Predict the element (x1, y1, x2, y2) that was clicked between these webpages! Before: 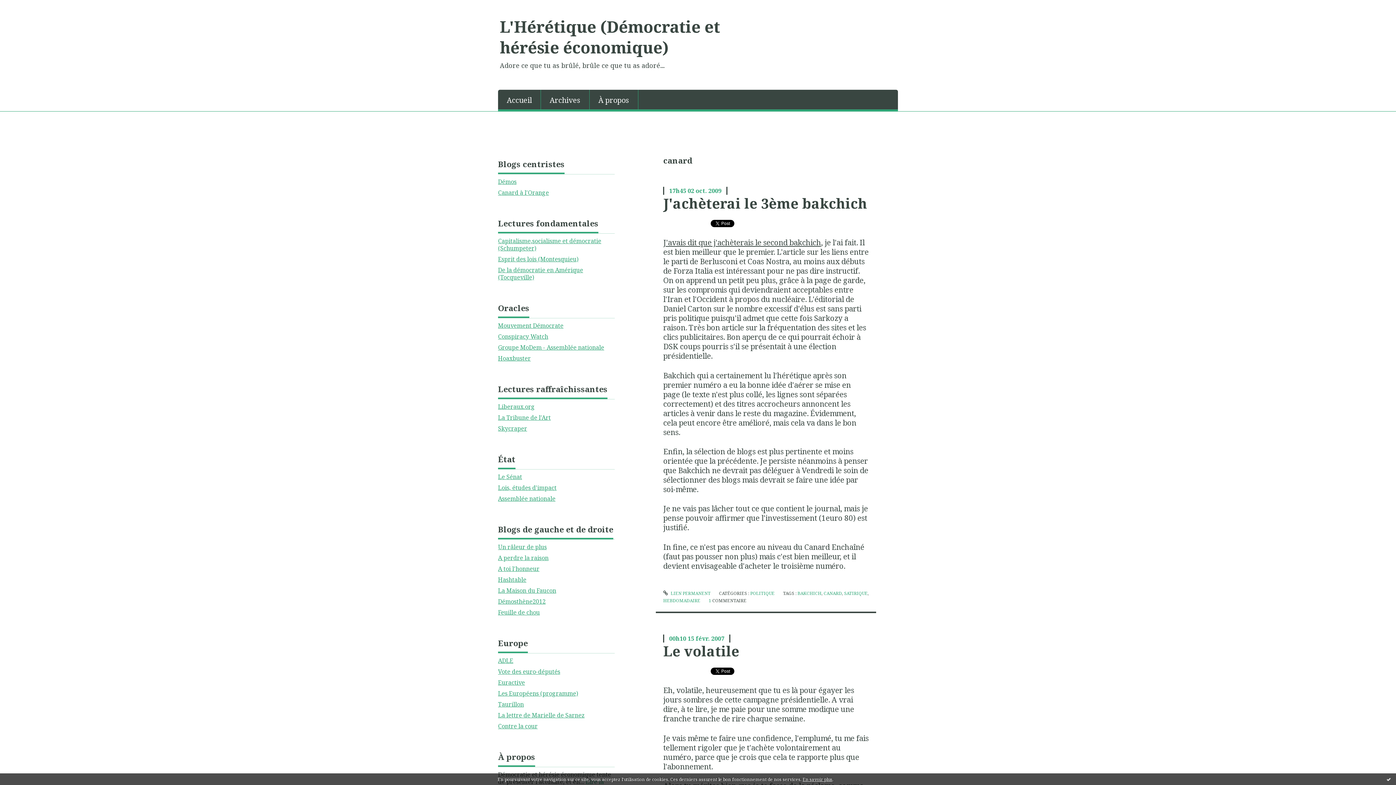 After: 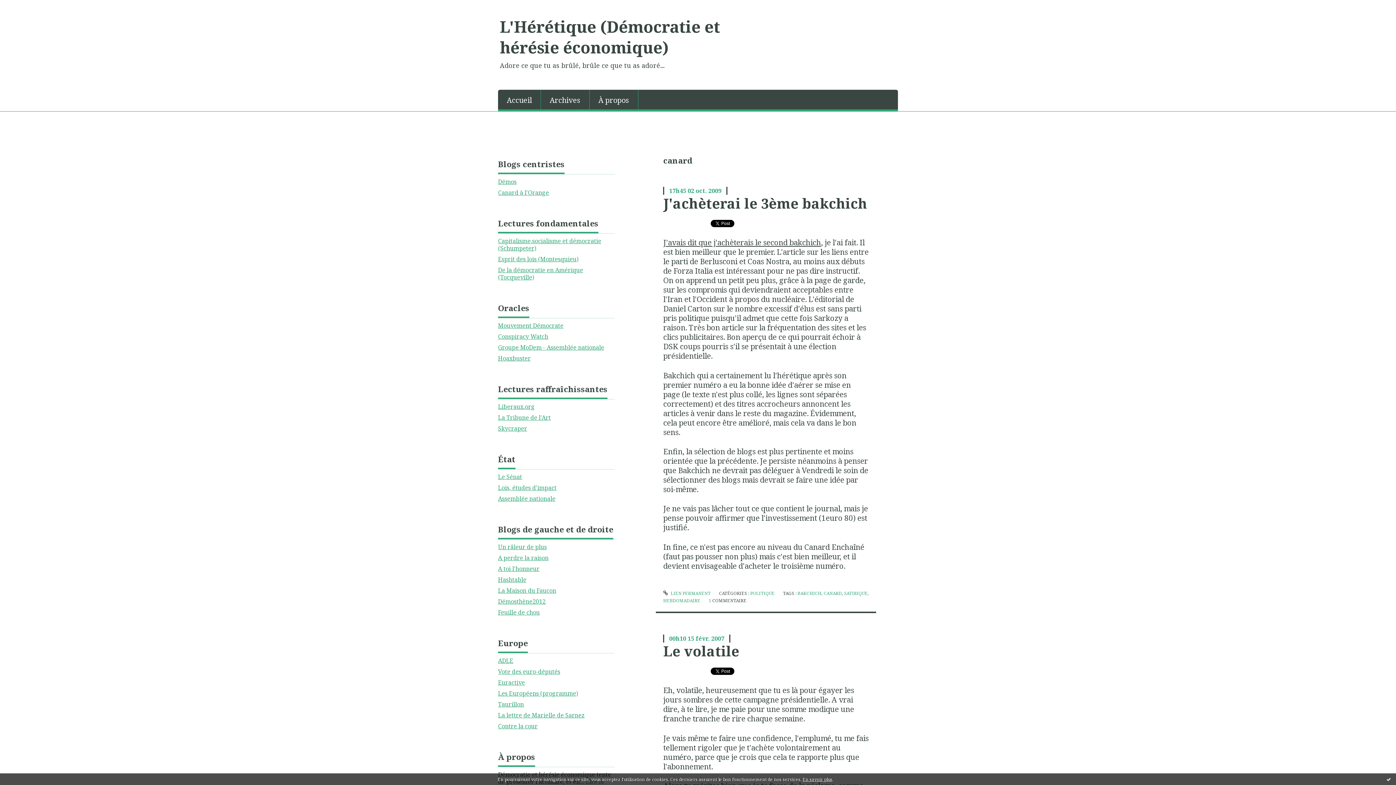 Action: bbox: (498, 678, 525, 686) label: Euractive